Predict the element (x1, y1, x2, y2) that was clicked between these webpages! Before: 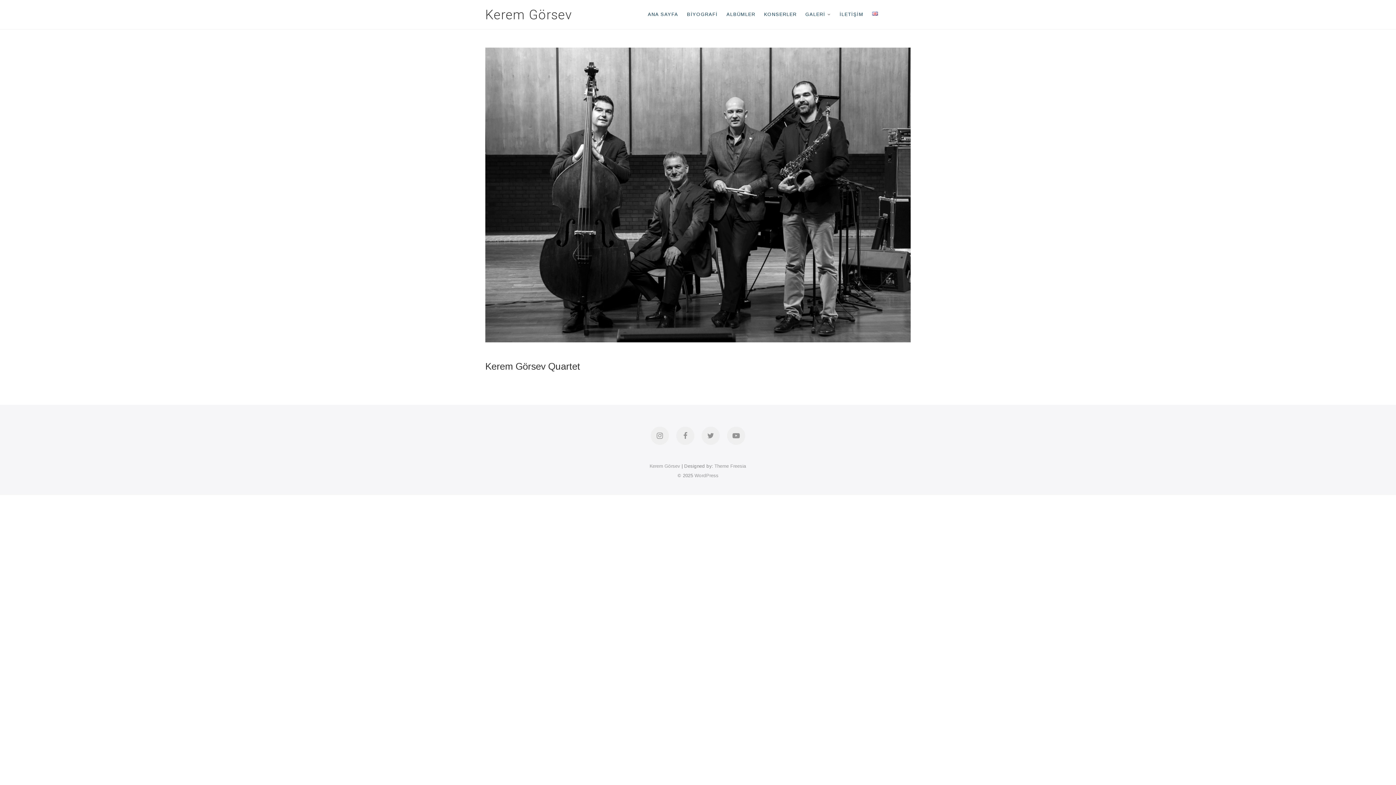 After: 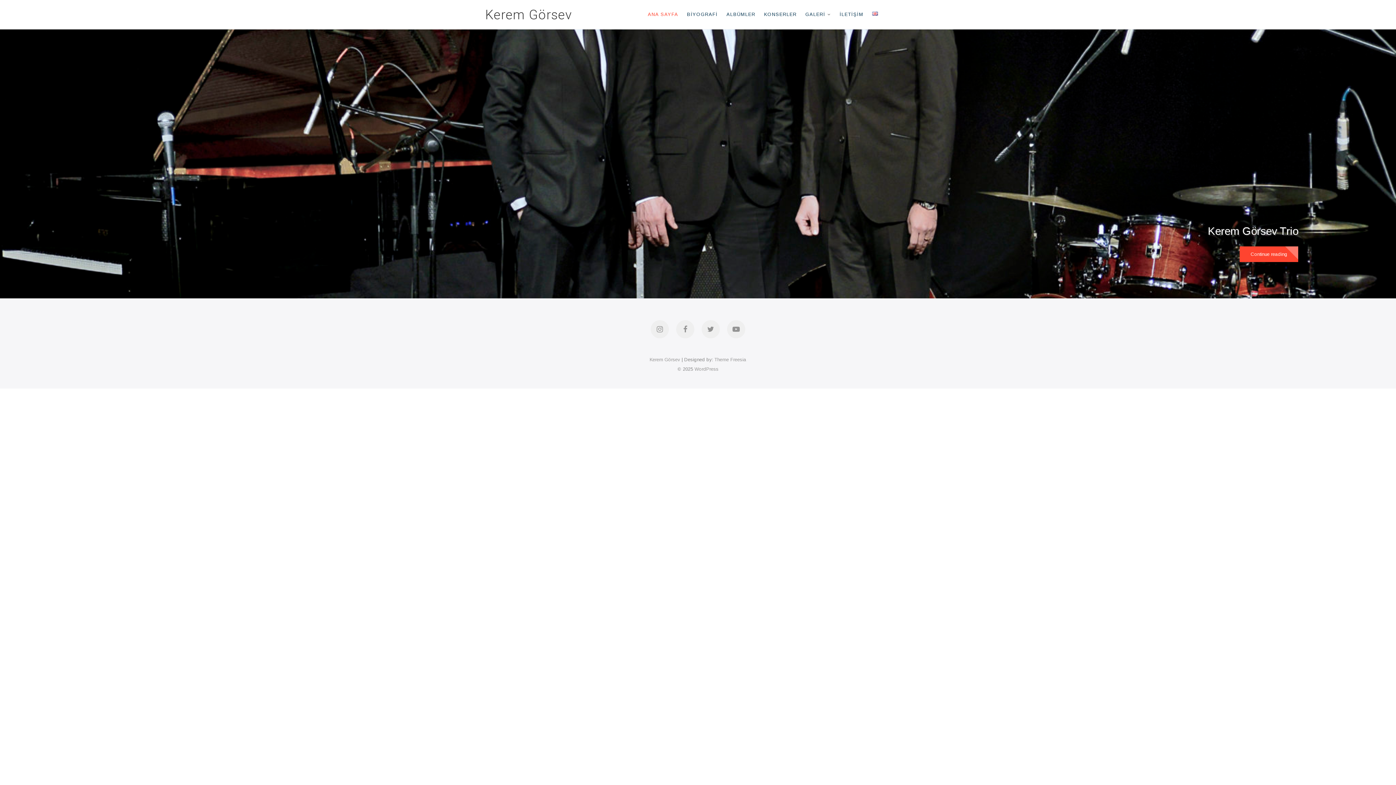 Action: bbox: (485, 7, 572, 23) label: Kerem Görsev